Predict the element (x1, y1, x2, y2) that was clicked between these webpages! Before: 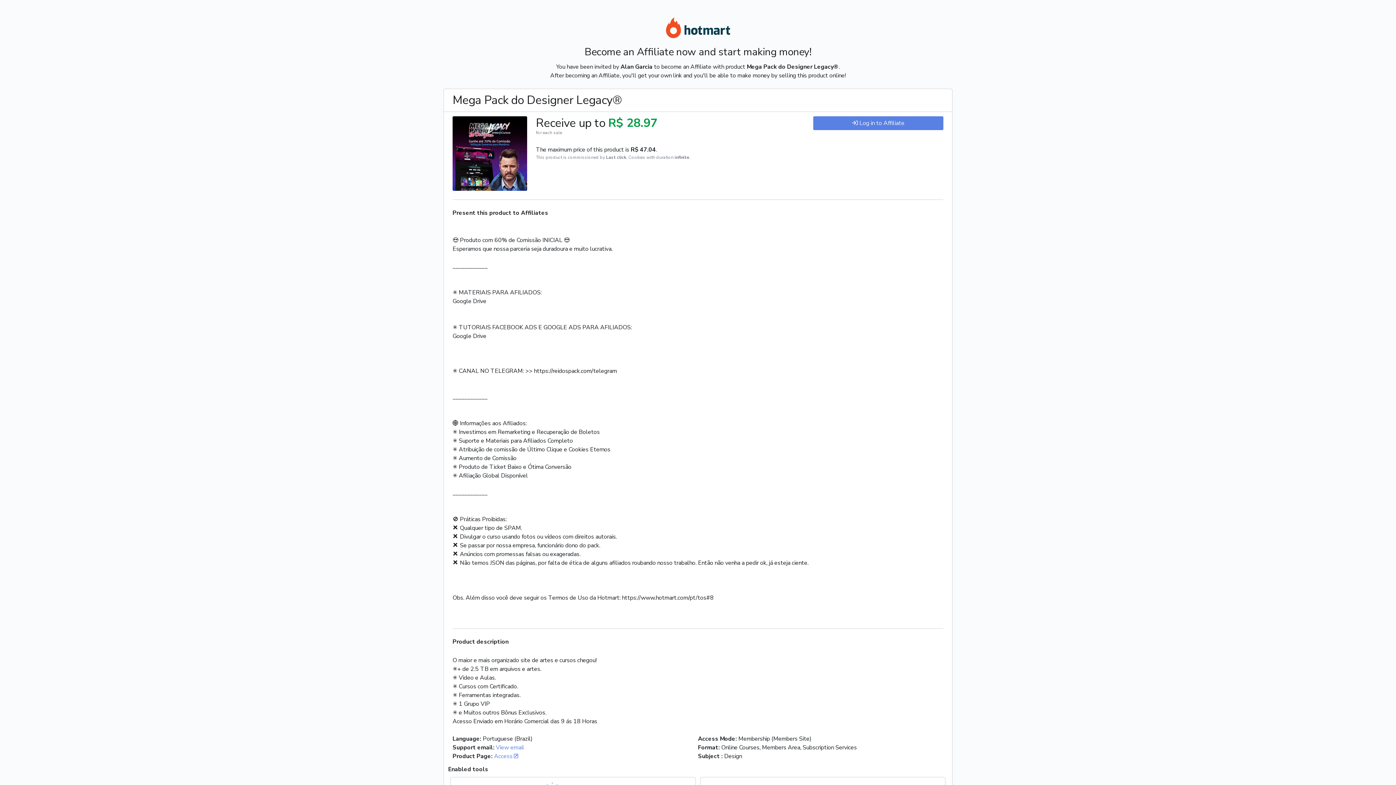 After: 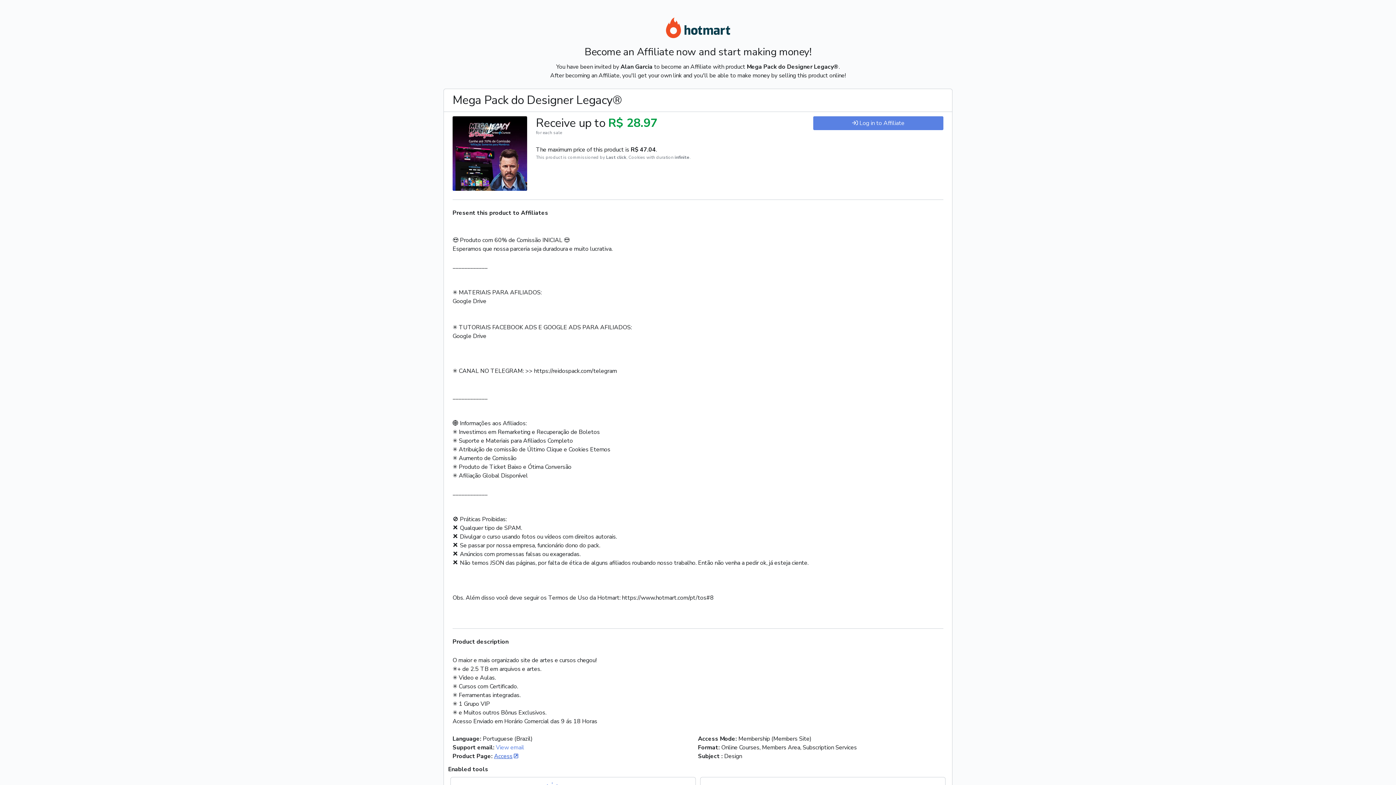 Action: label: Access bbox: (494, 752, 517, 760)